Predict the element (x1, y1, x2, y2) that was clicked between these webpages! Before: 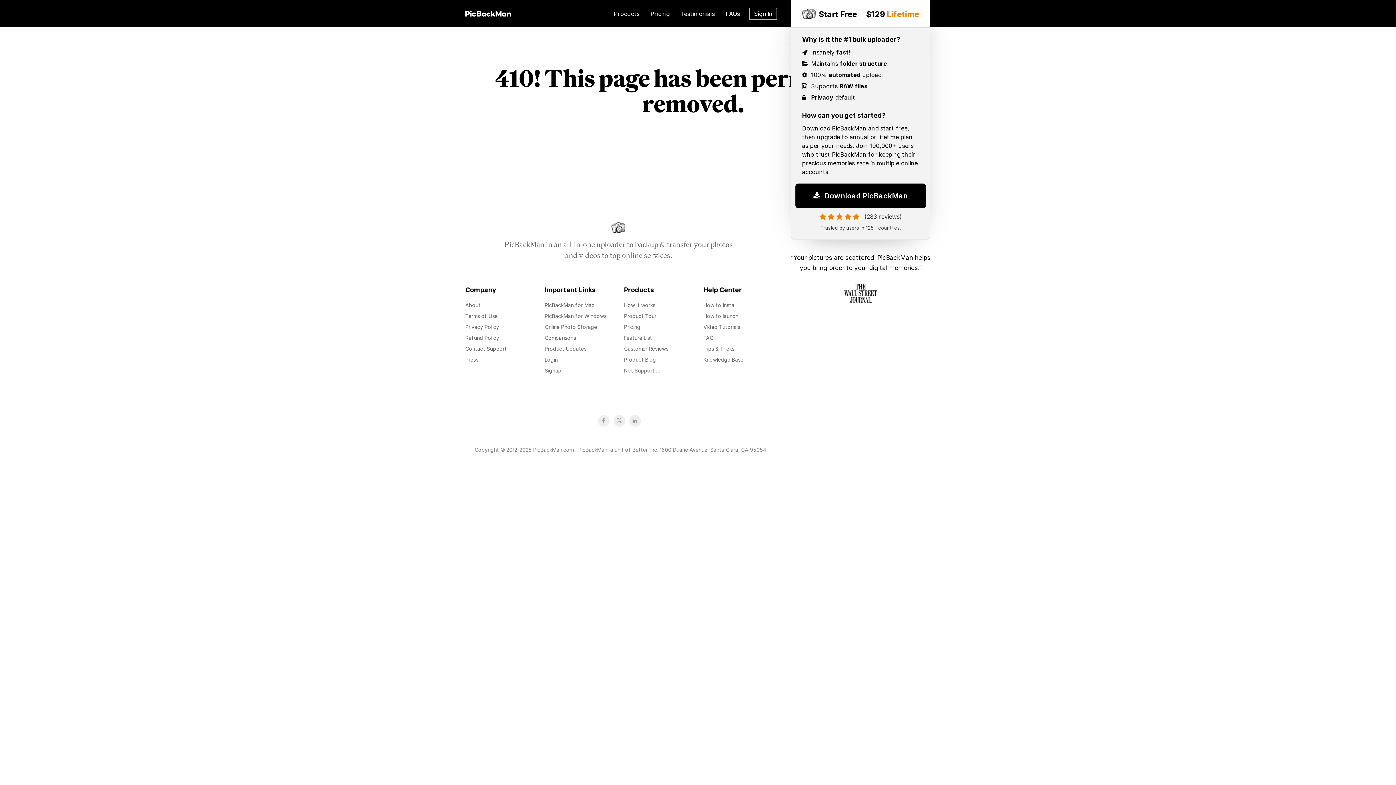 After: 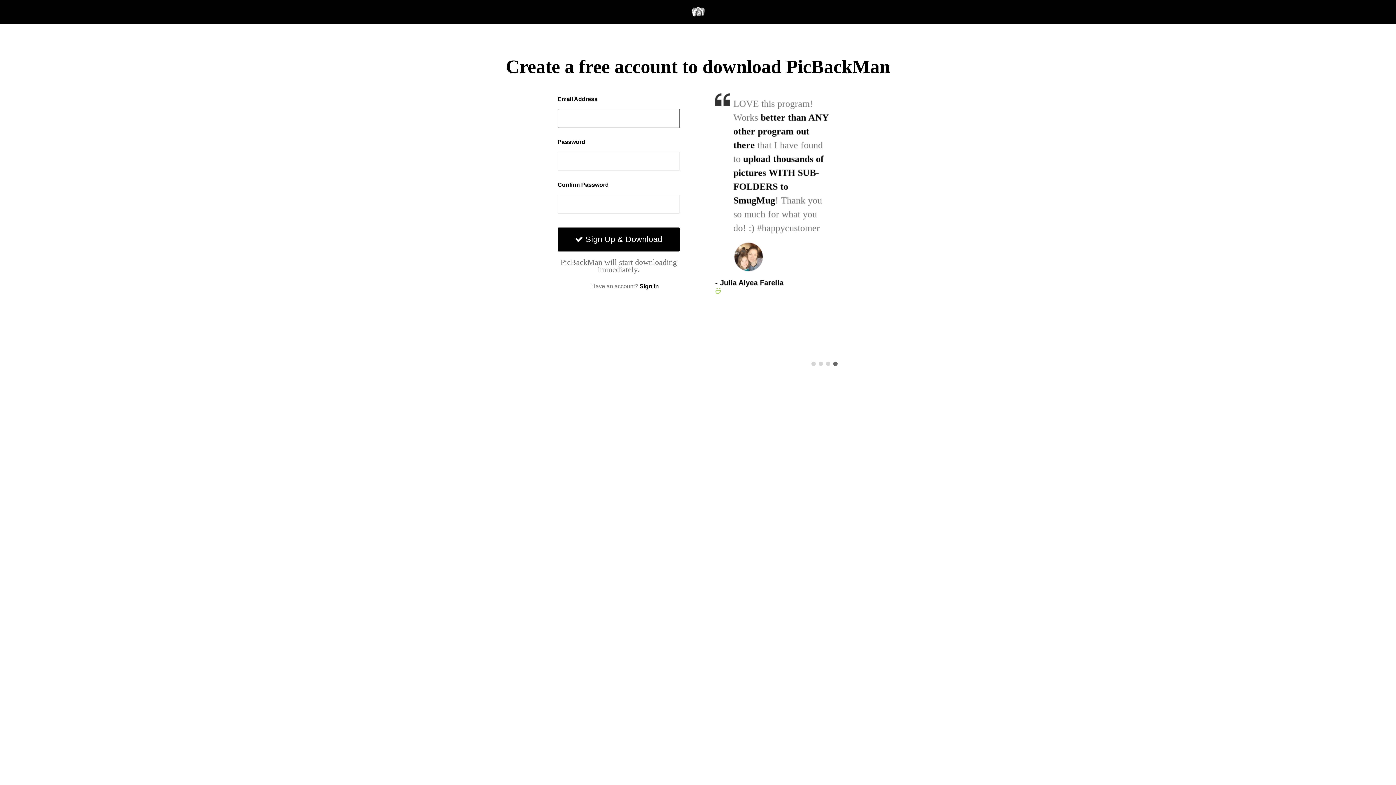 Action: bbox: (544, 366, 561, 375) label: Signup